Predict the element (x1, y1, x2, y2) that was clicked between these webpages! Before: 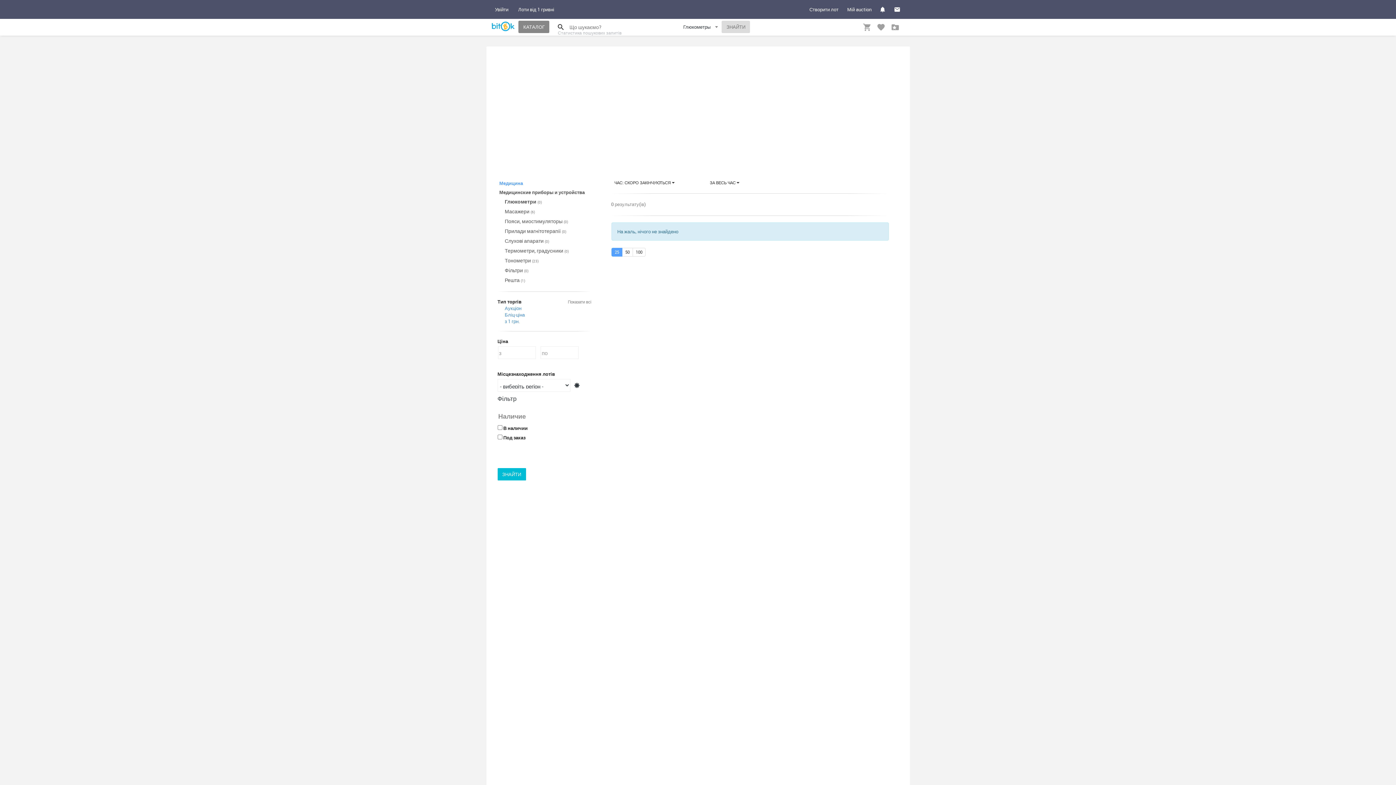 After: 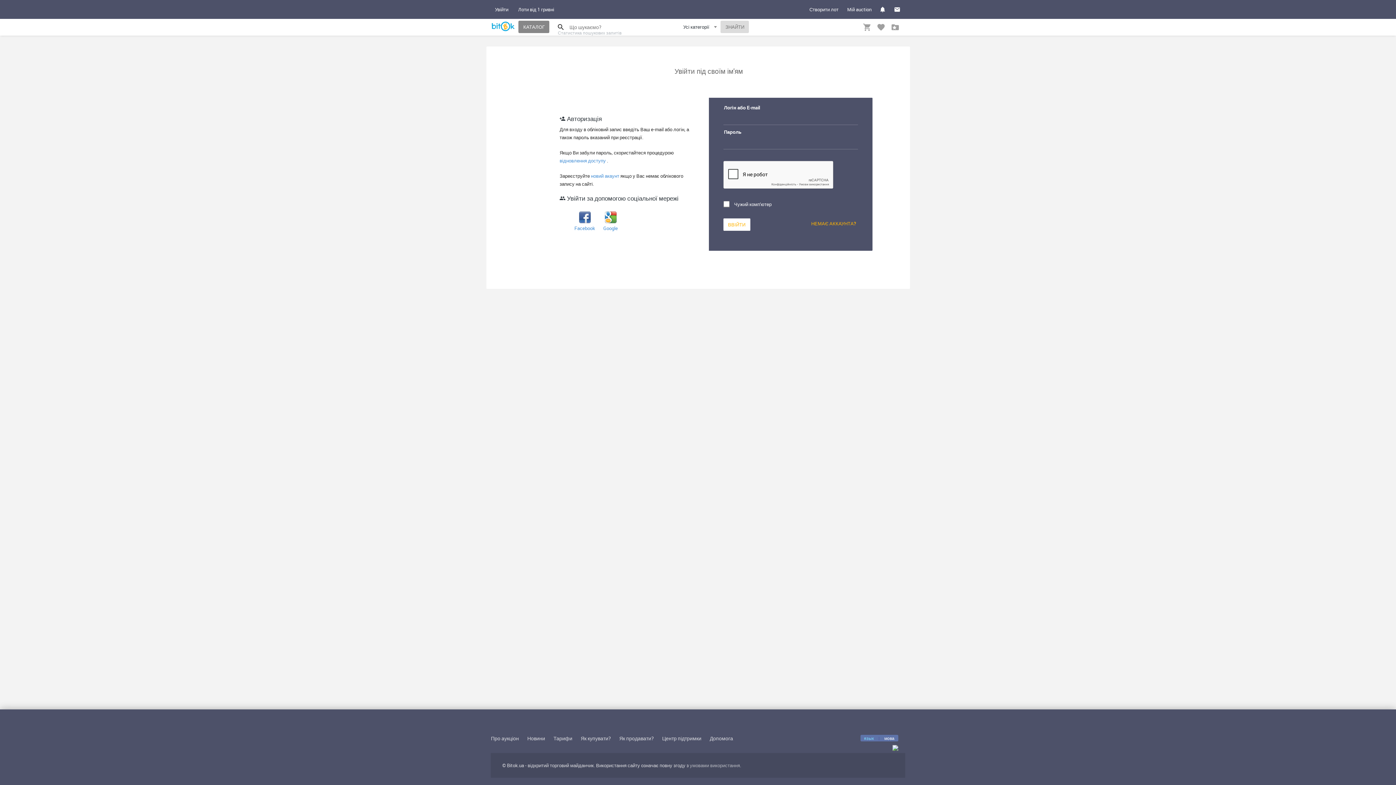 Action: bbox: (858, 22, 871, 33)